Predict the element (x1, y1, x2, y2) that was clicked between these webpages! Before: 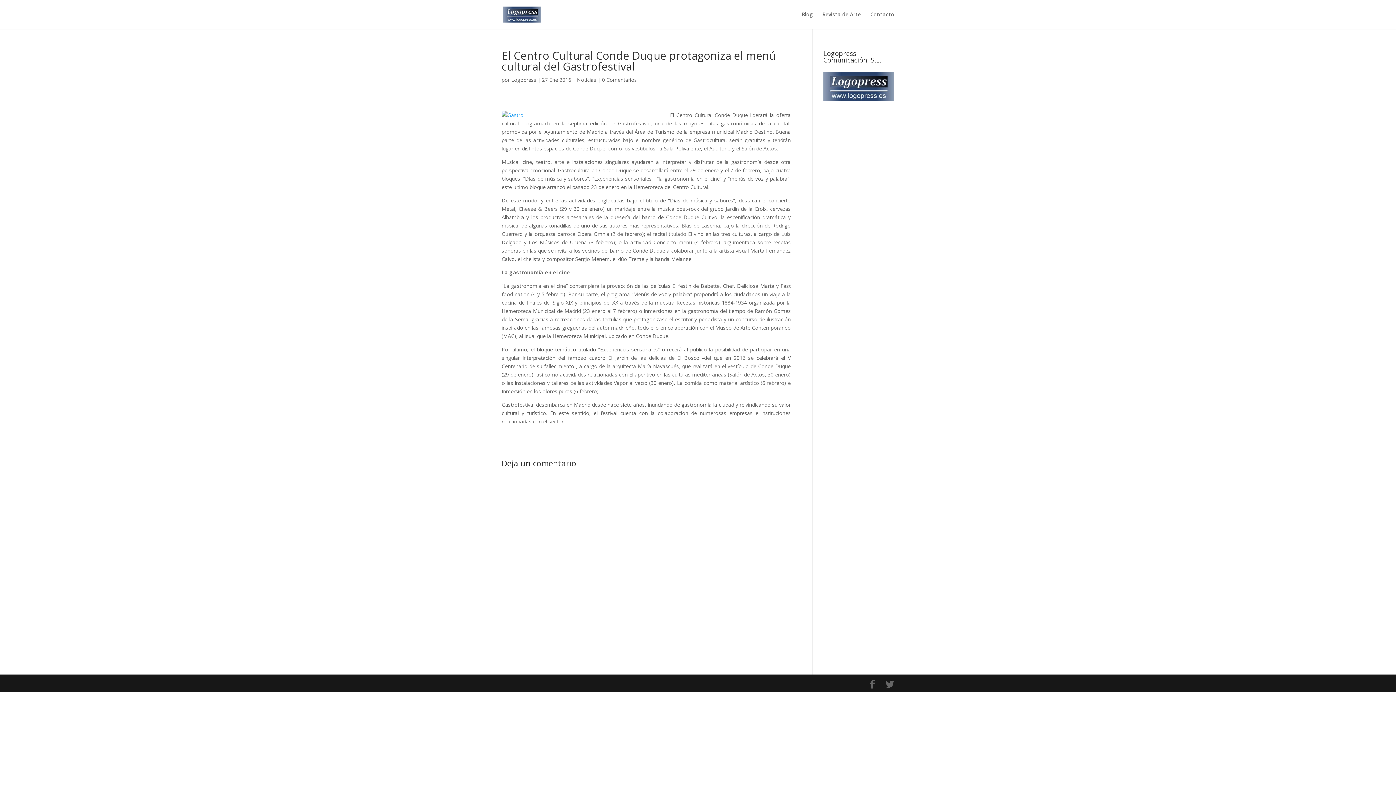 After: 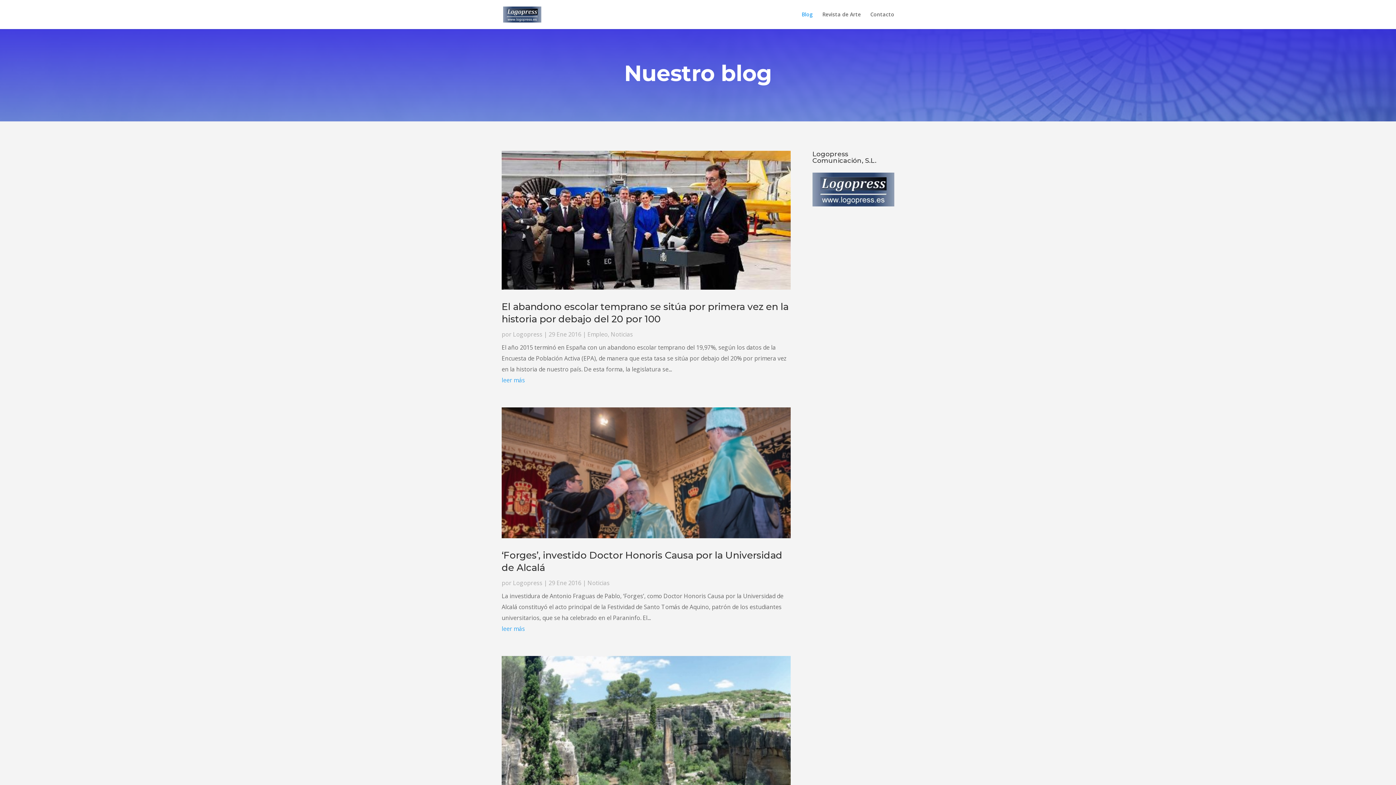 Action: label: Blog bbox: (801, 12, 813, 29)